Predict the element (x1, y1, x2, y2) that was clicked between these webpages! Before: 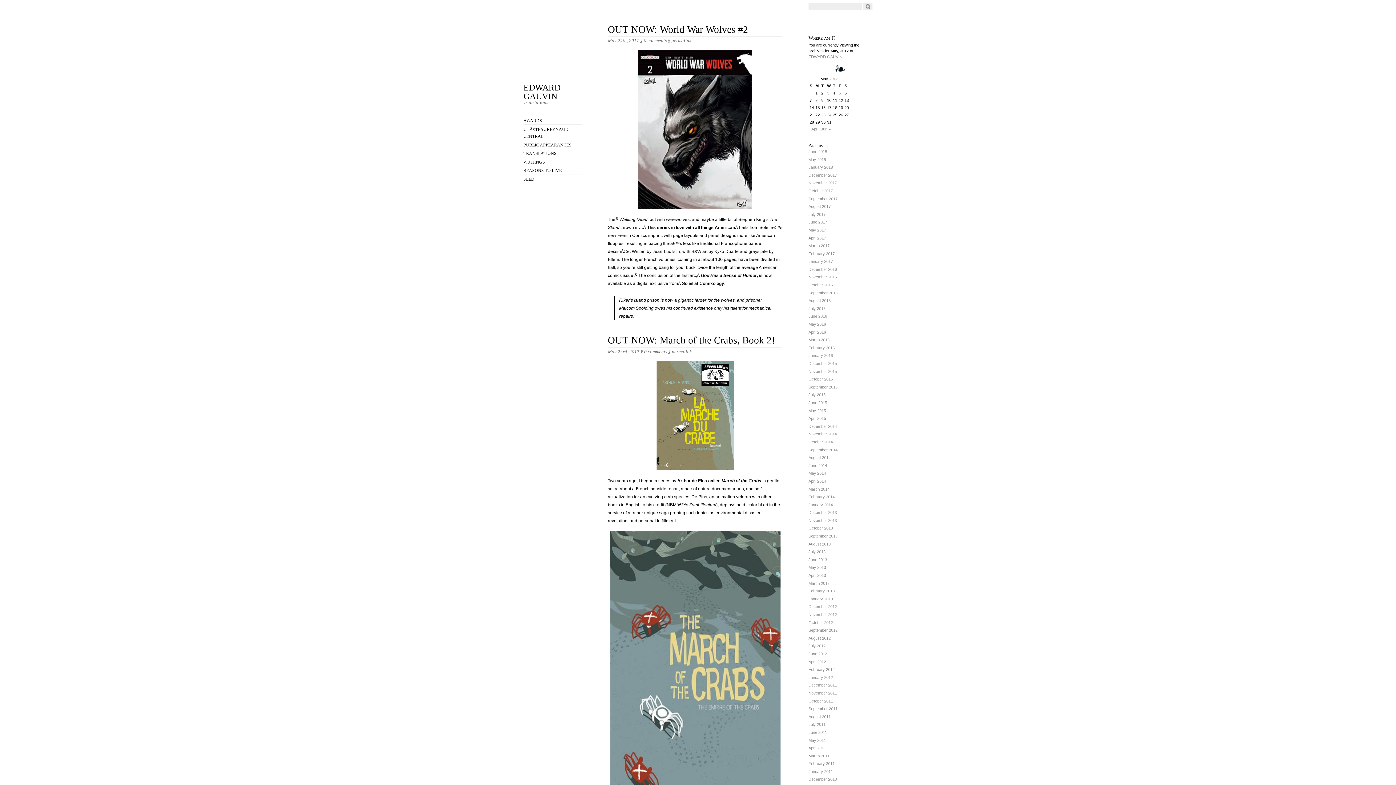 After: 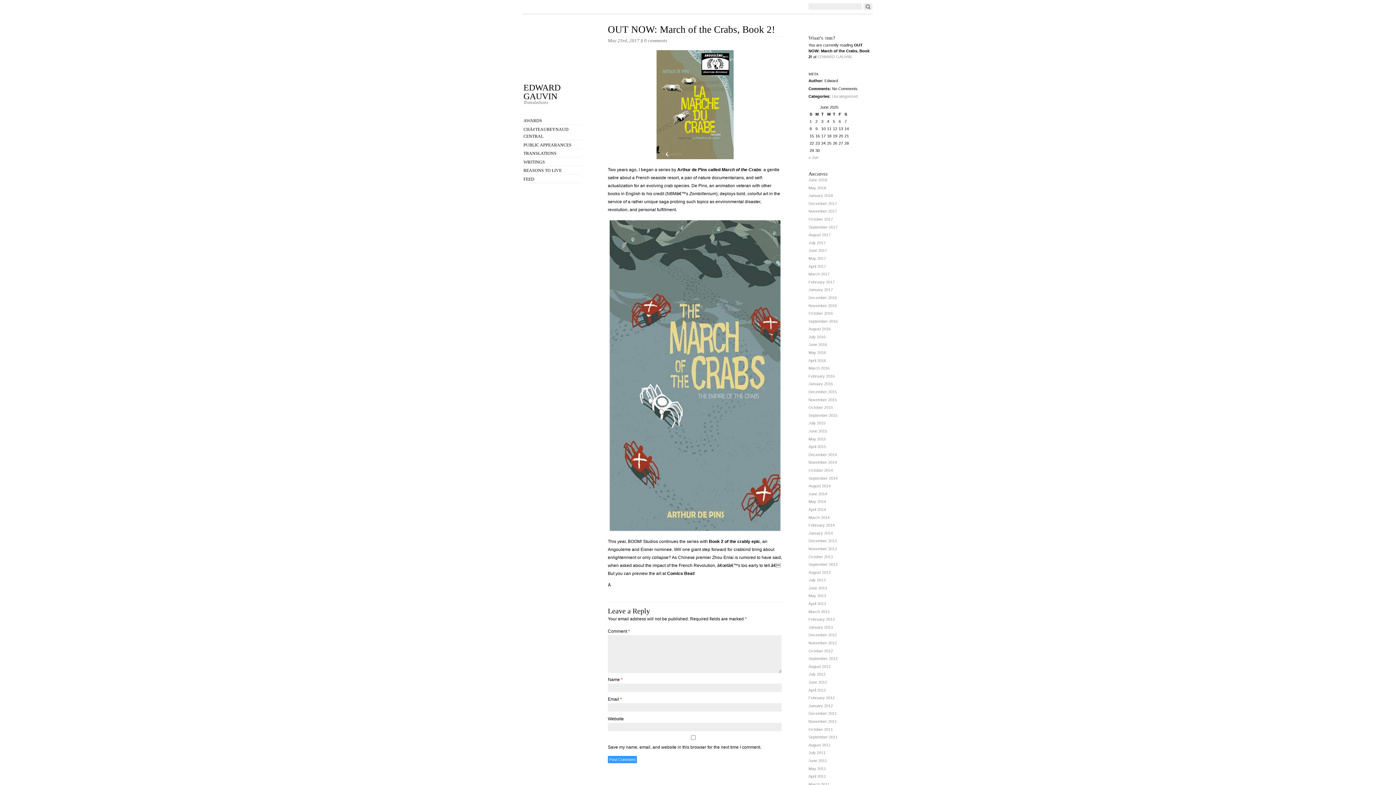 Action: label: permalink bbox: (672, 349, 692, 354)